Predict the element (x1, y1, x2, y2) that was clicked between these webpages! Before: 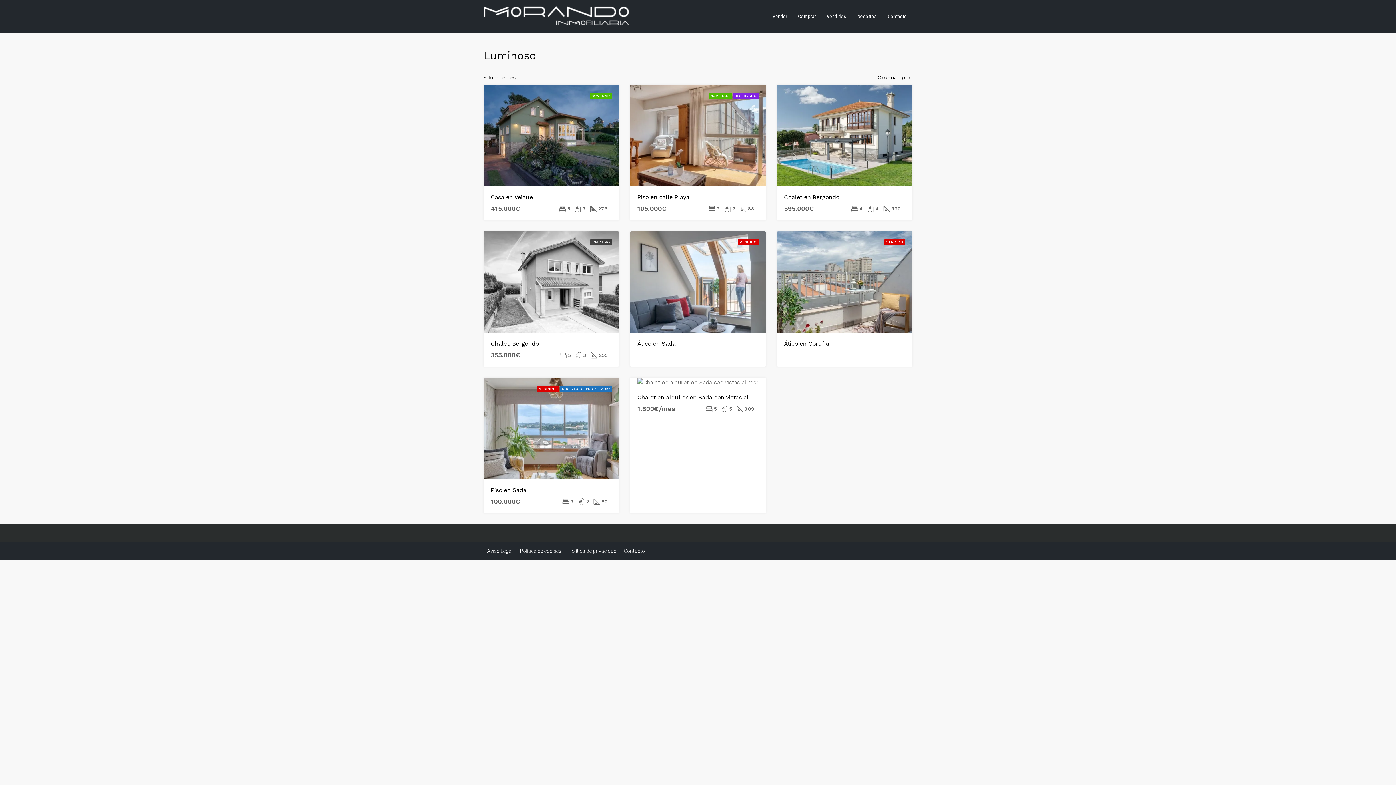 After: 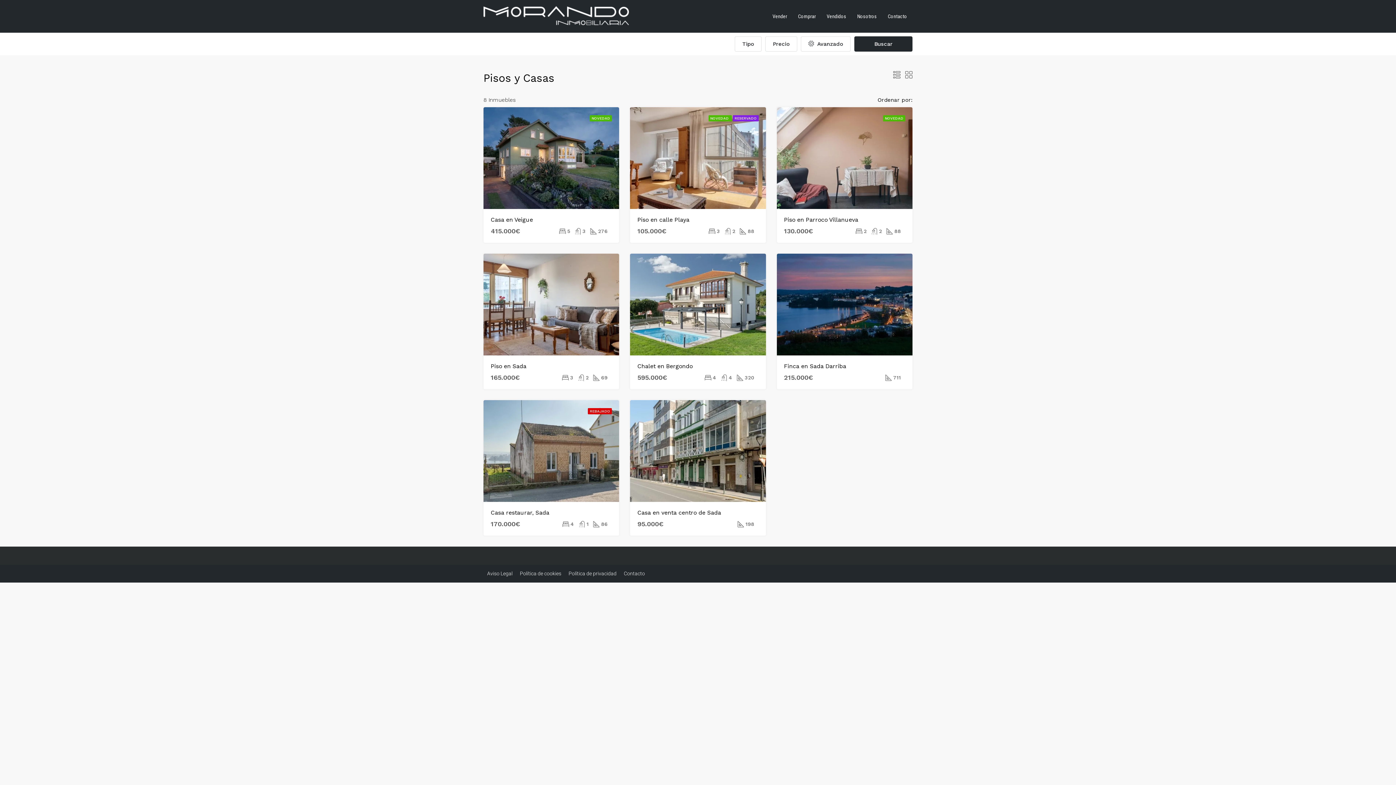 Action: bbox: (792, 0, 821, 32) label: Comprar